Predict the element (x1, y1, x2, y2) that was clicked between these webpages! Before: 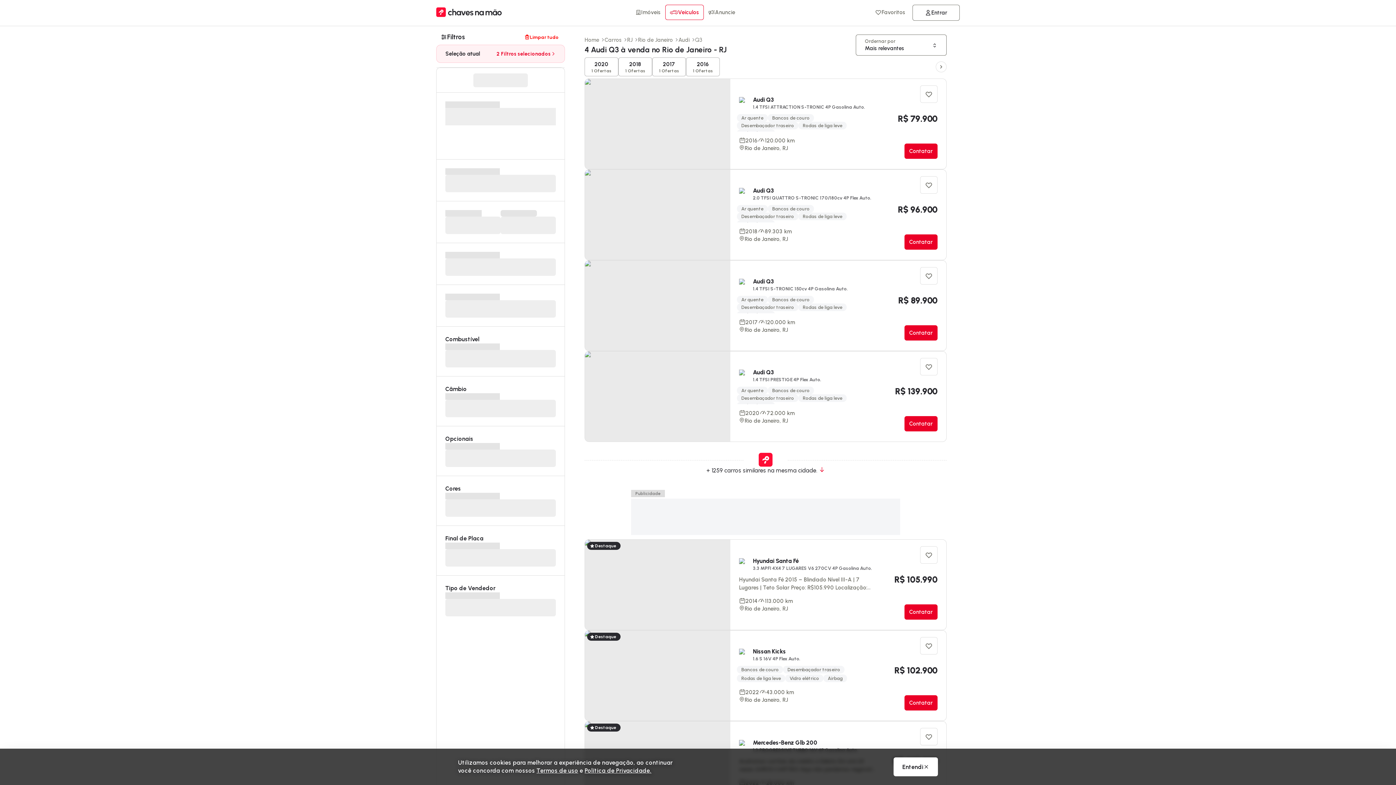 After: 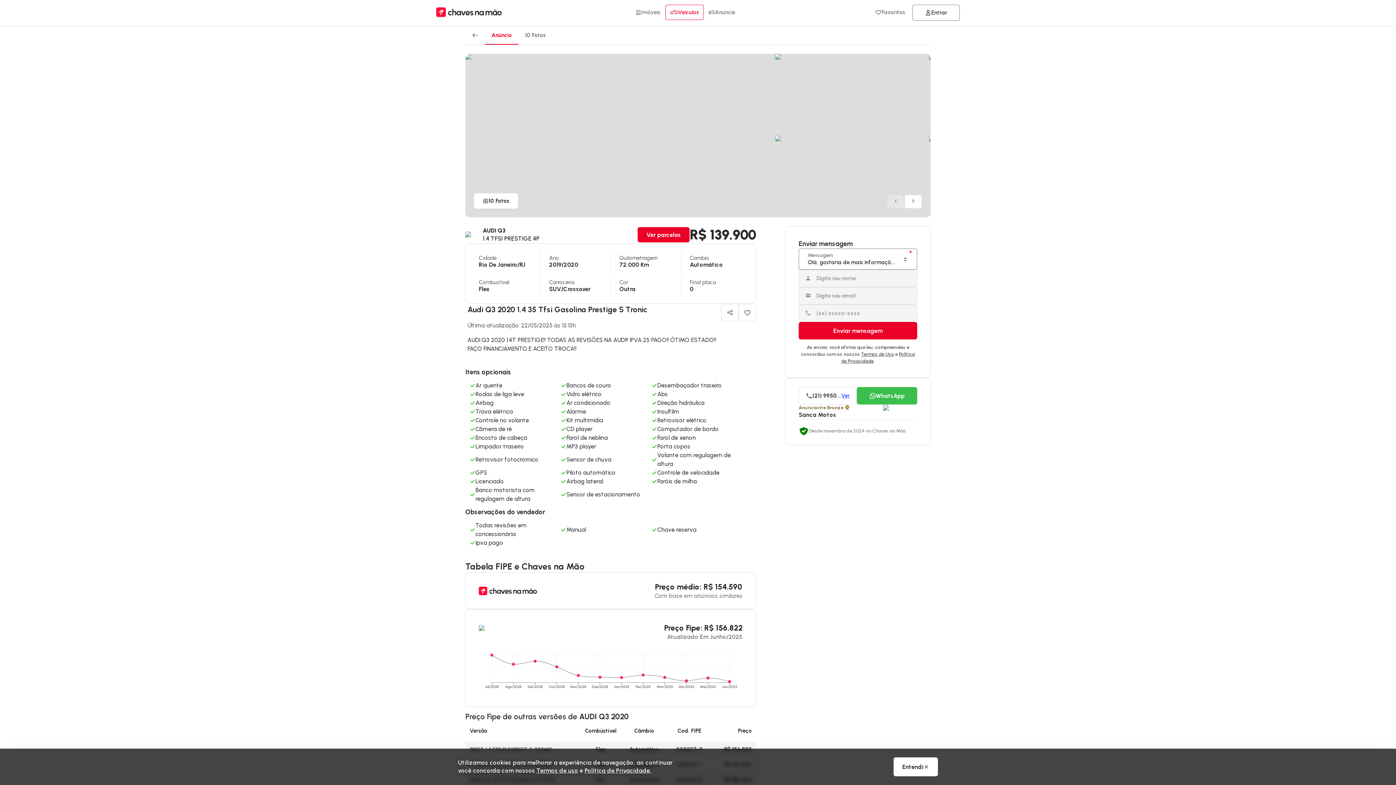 Action: bbox: (585, 351, 946, 441) label: R$ 139.900

Audi Q3
1.4 TFSI PRESTIGE 4P Flex Auto.

Ar quente

Bancos de couro

Desembaçador traseiro

Rodas de liga leve

Vidro elétrico

2020

72.000 km

Rio de Janeiro, RJ